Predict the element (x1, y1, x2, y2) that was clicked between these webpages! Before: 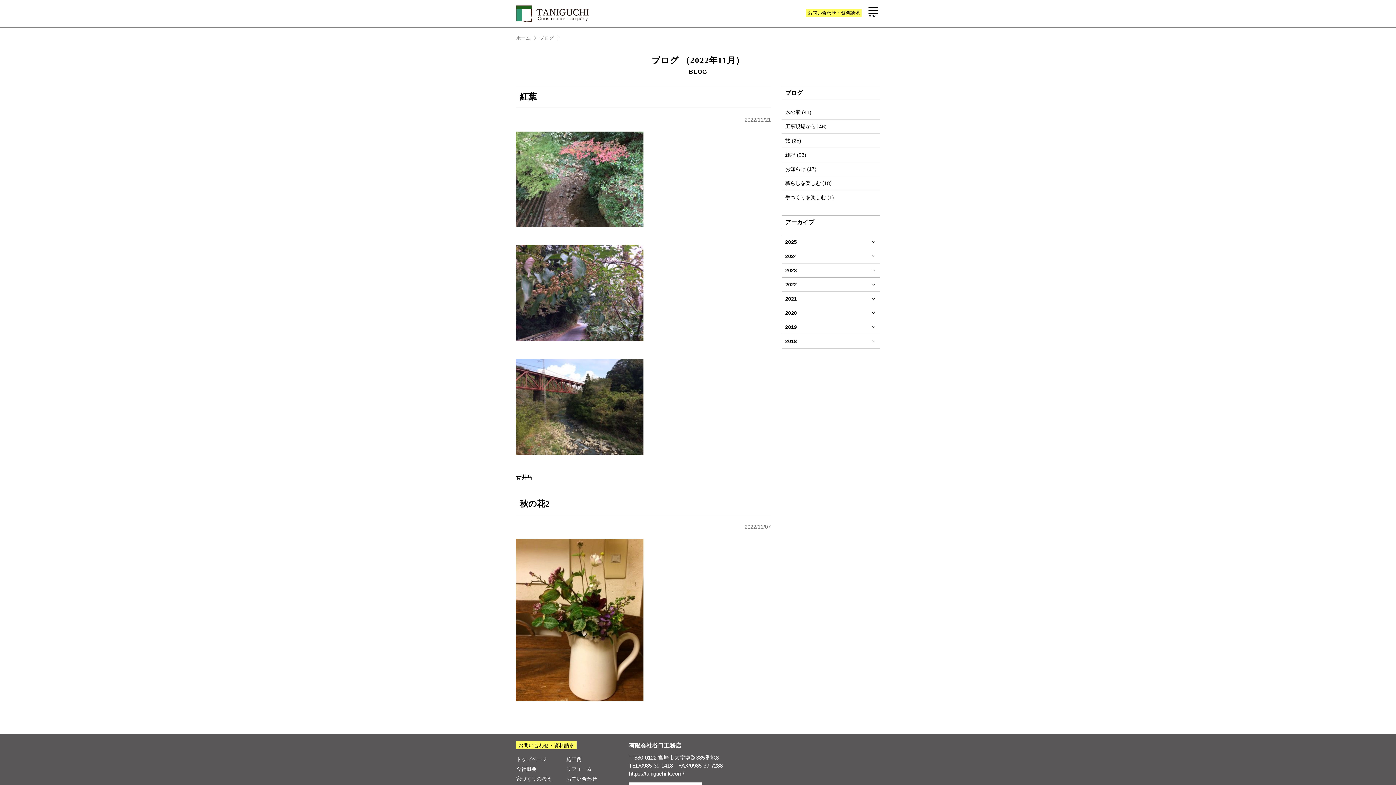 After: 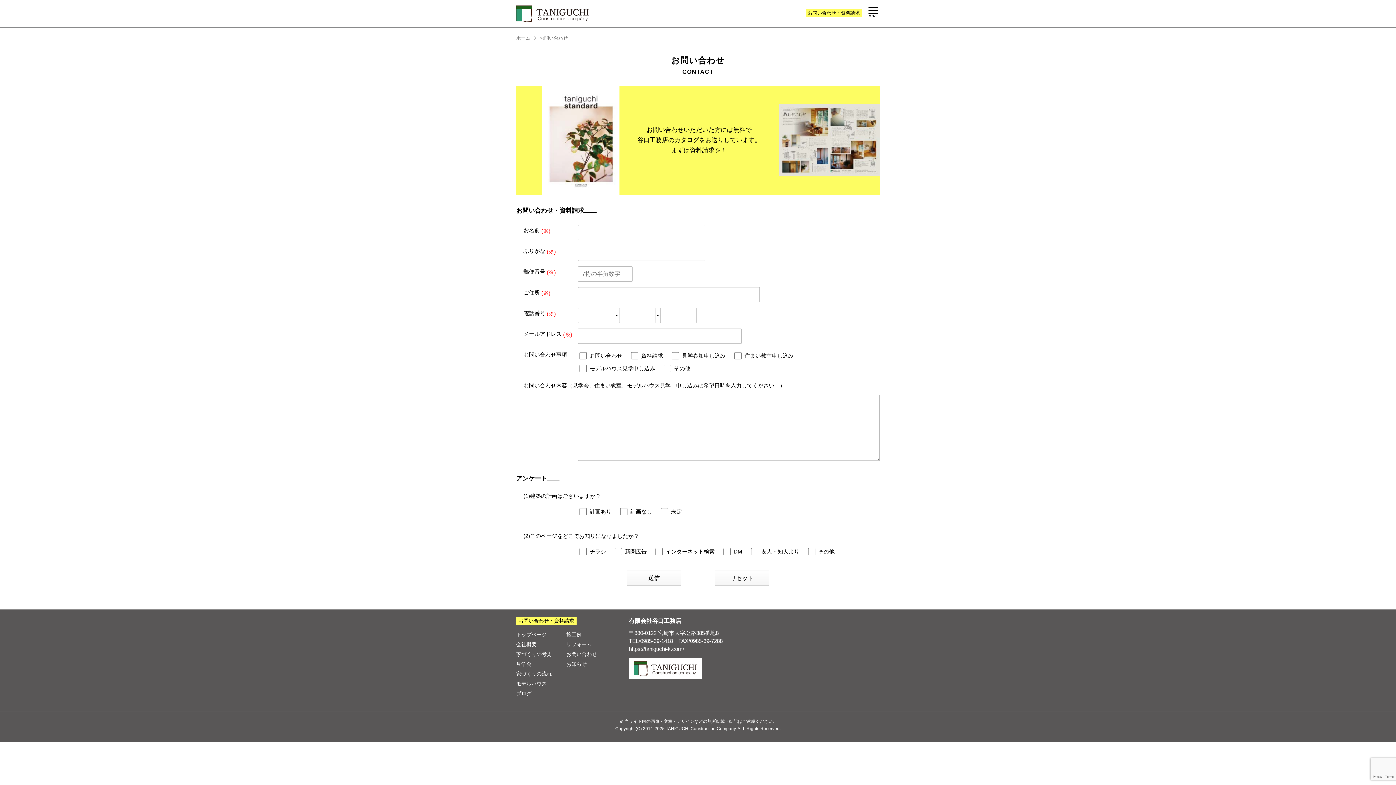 Action: bbox: (566, 776, 597, 782) label: お問い合わせ